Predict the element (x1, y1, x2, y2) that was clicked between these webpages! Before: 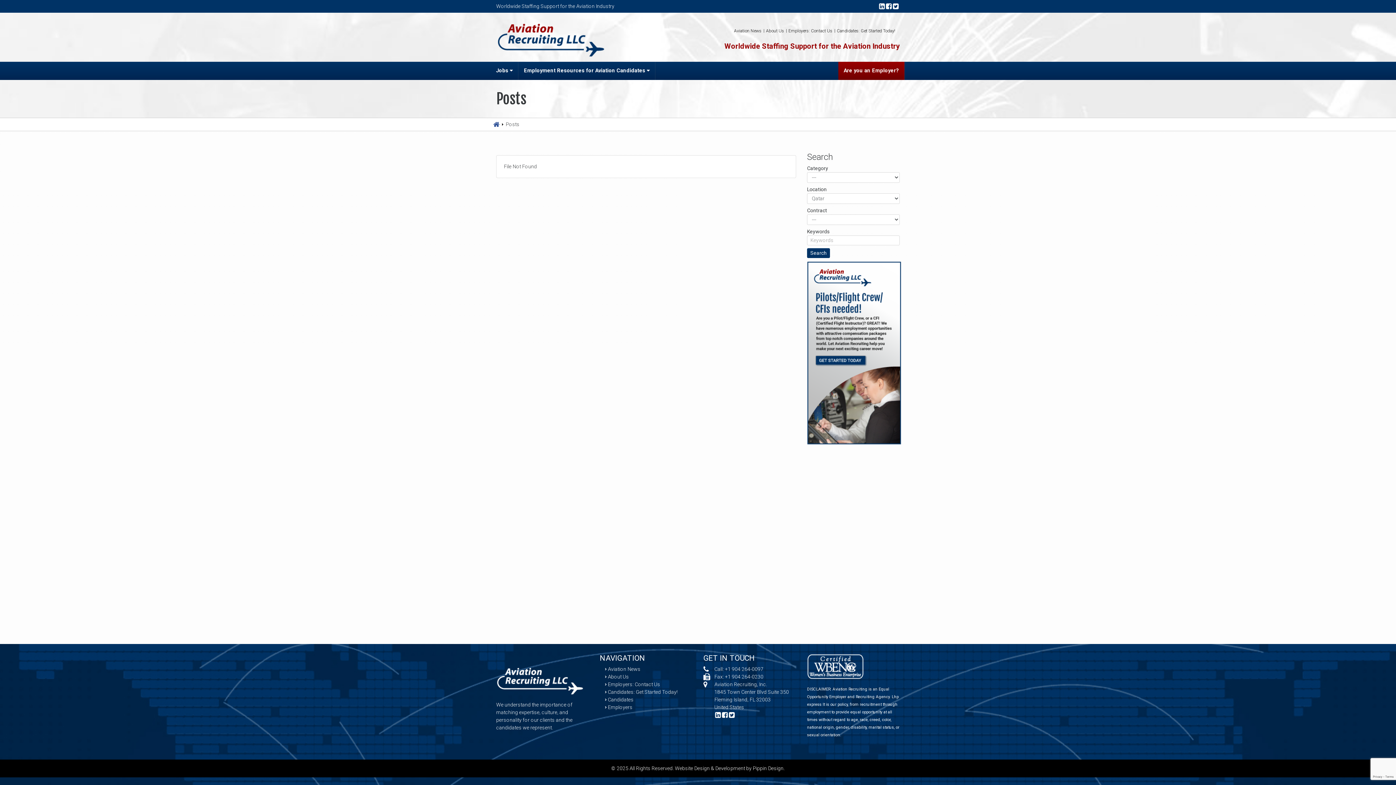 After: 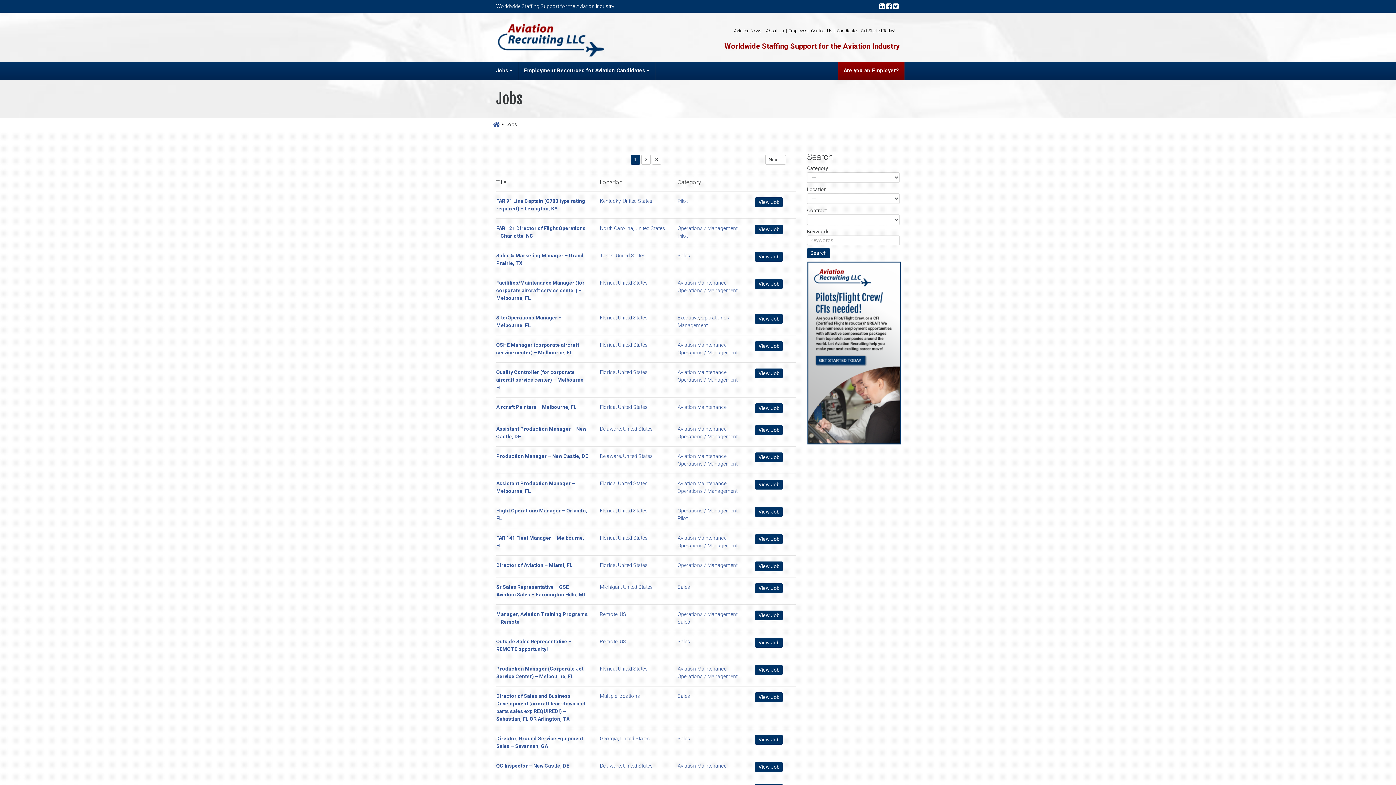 Action: label: Jobs  bbox: (490, 61, 518, 79)